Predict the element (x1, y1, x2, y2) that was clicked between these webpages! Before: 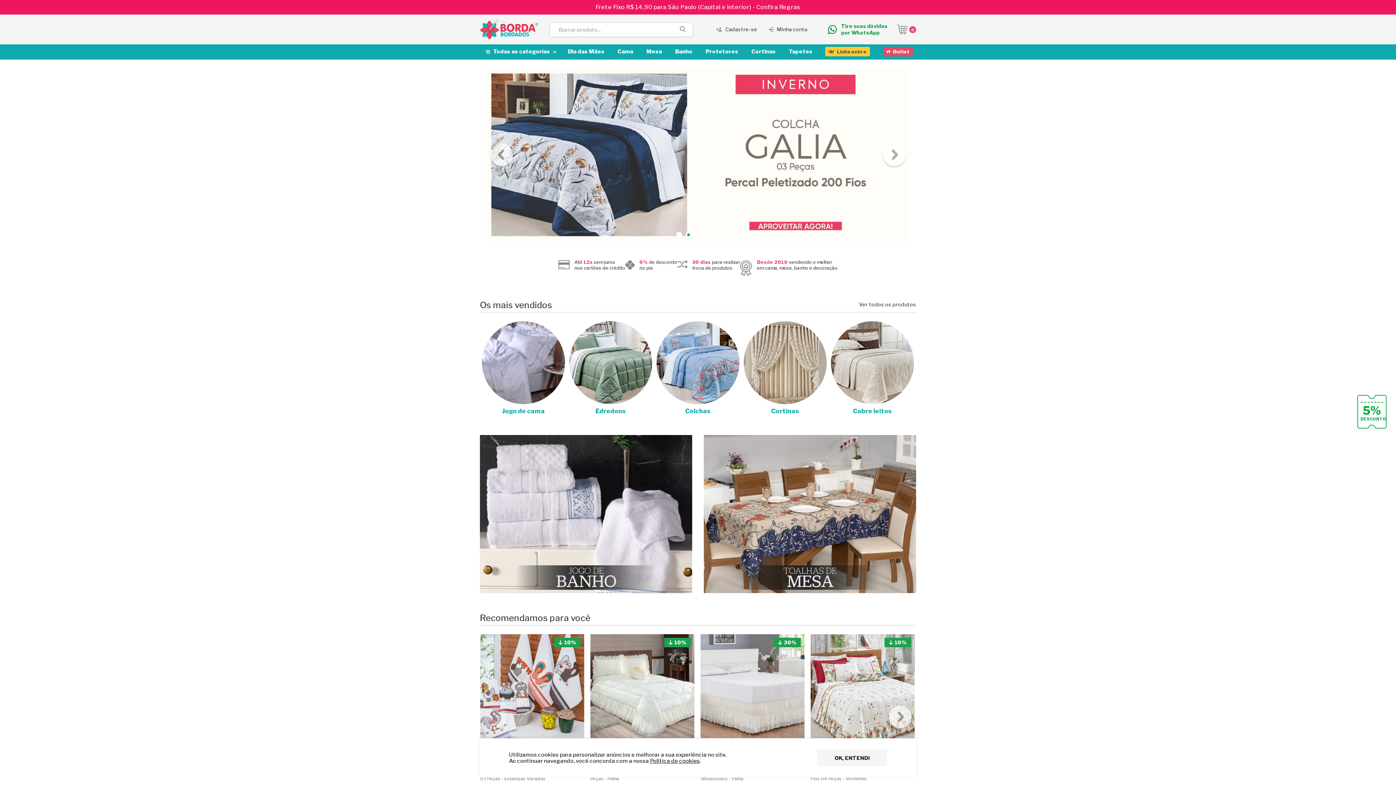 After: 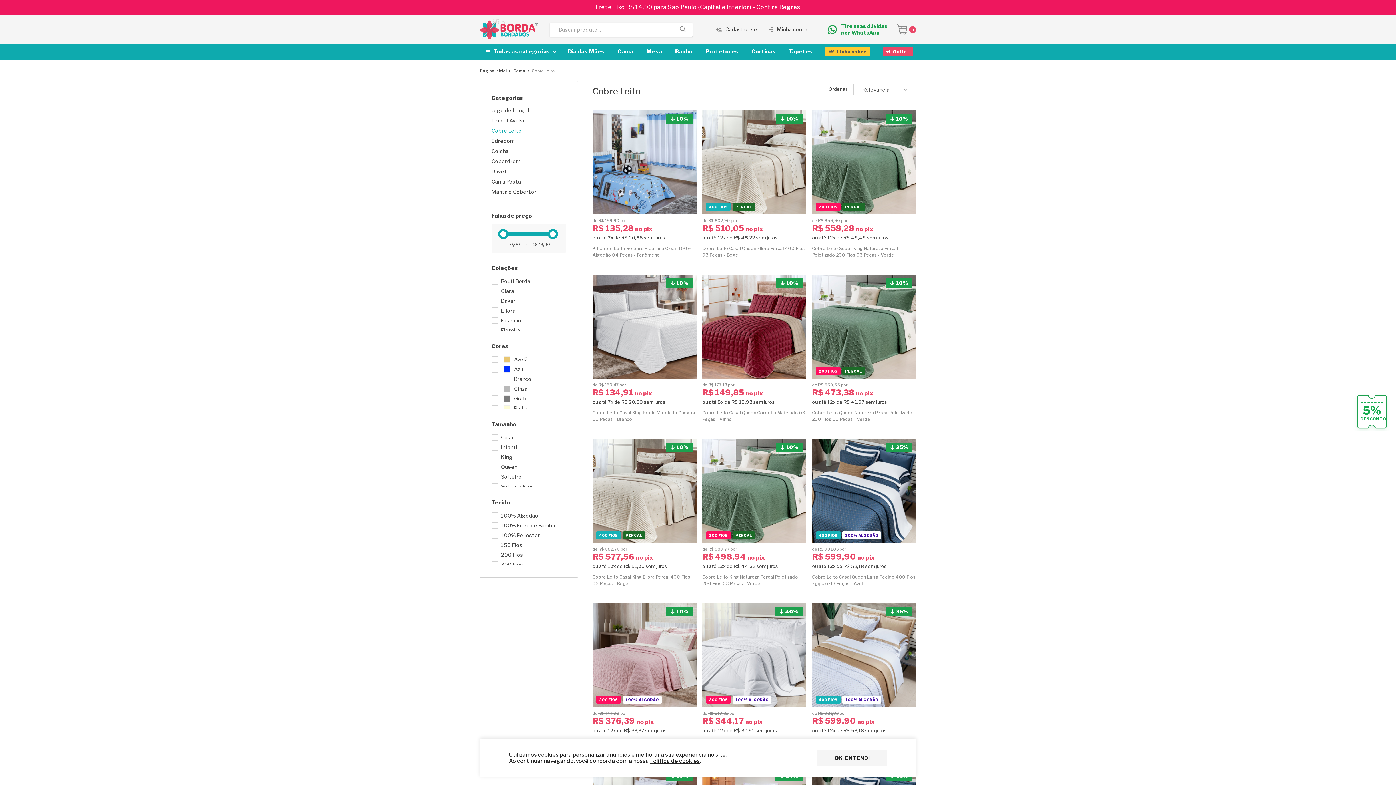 Action: label: Cobre leitos bbox: (829, 316, 916, 415)